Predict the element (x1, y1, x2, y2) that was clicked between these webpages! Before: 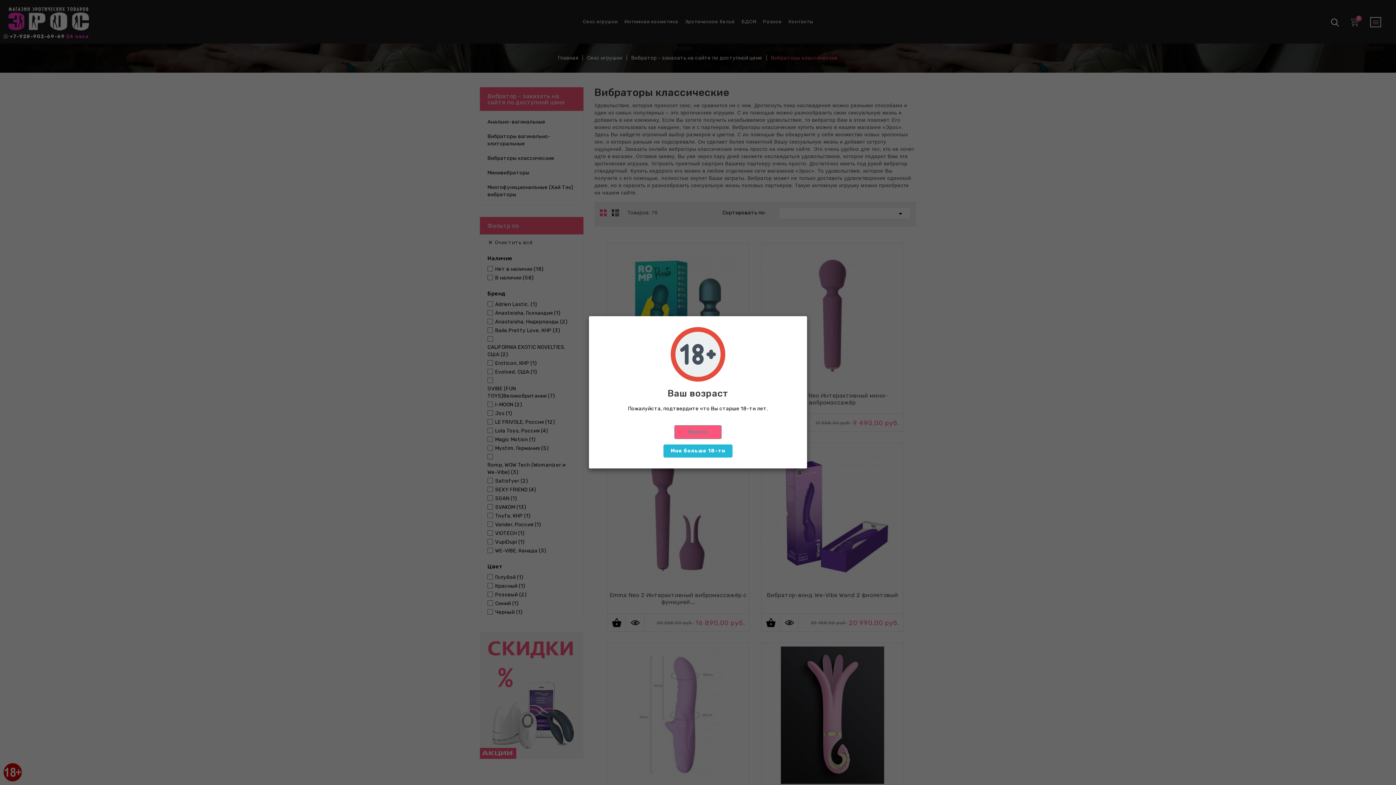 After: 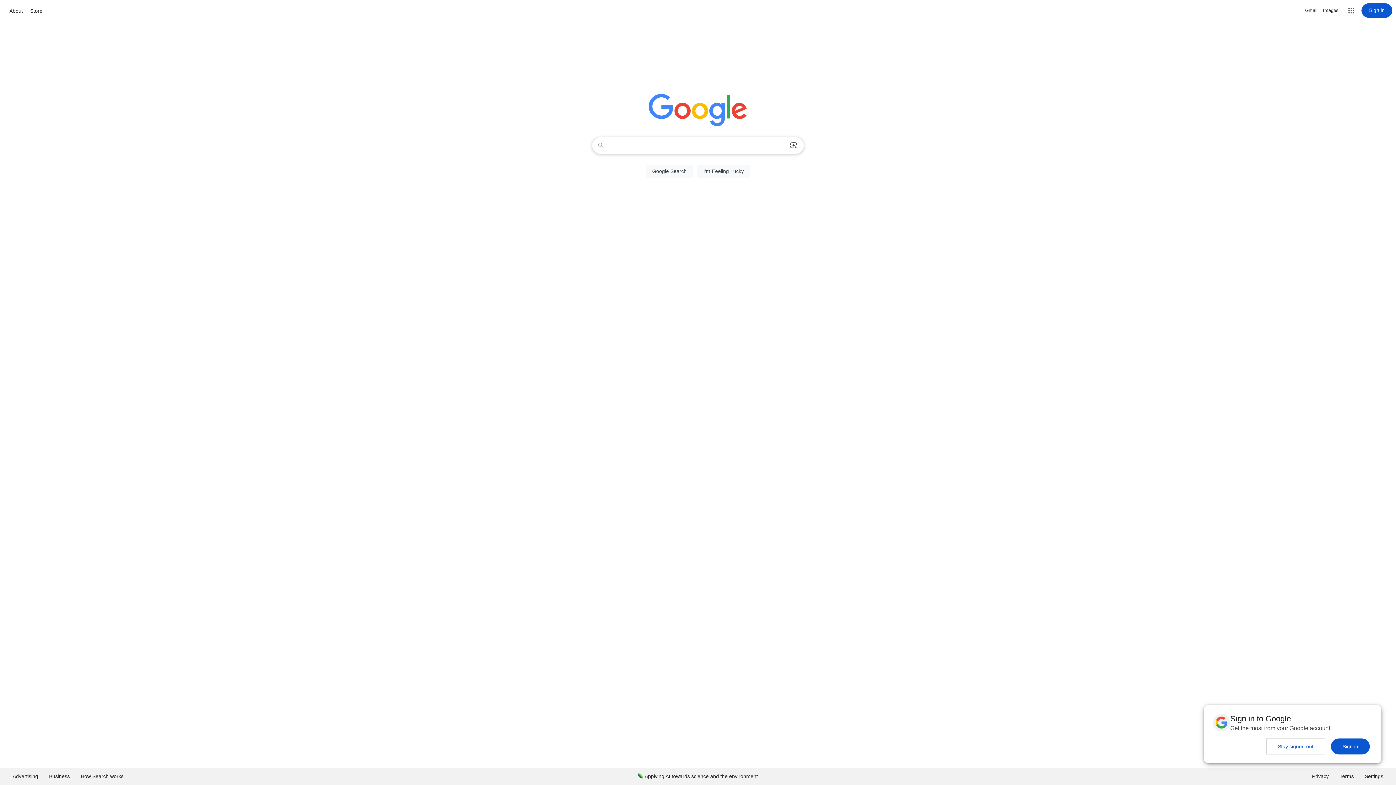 Action: label: Выйти bbox: (674, 425, 721, 439)